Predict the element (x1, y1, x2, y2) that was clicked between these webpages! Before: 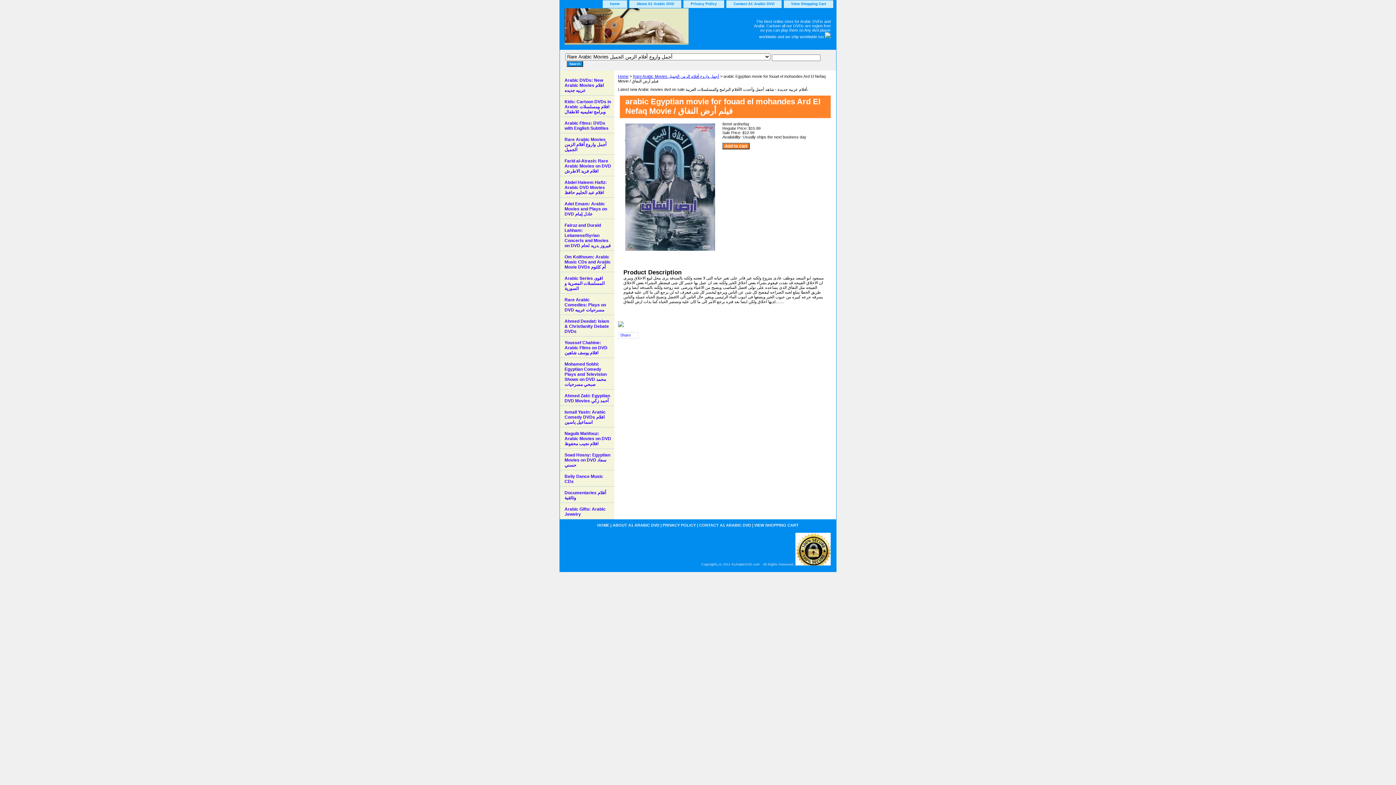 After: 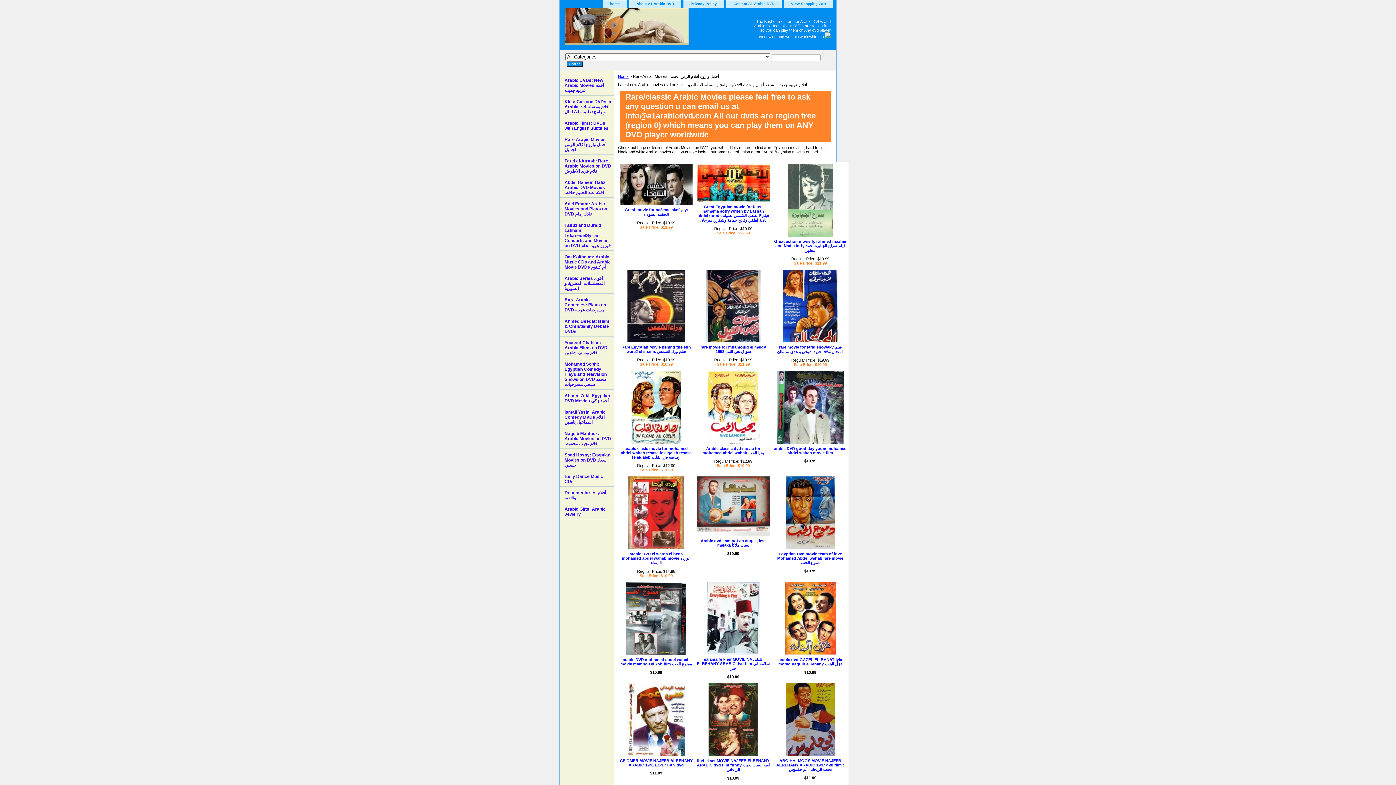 Action: bbox: (633, 74, 719, 78) label: Rare Arabic Movies أجمل واروع أفلام الزمن الجميل